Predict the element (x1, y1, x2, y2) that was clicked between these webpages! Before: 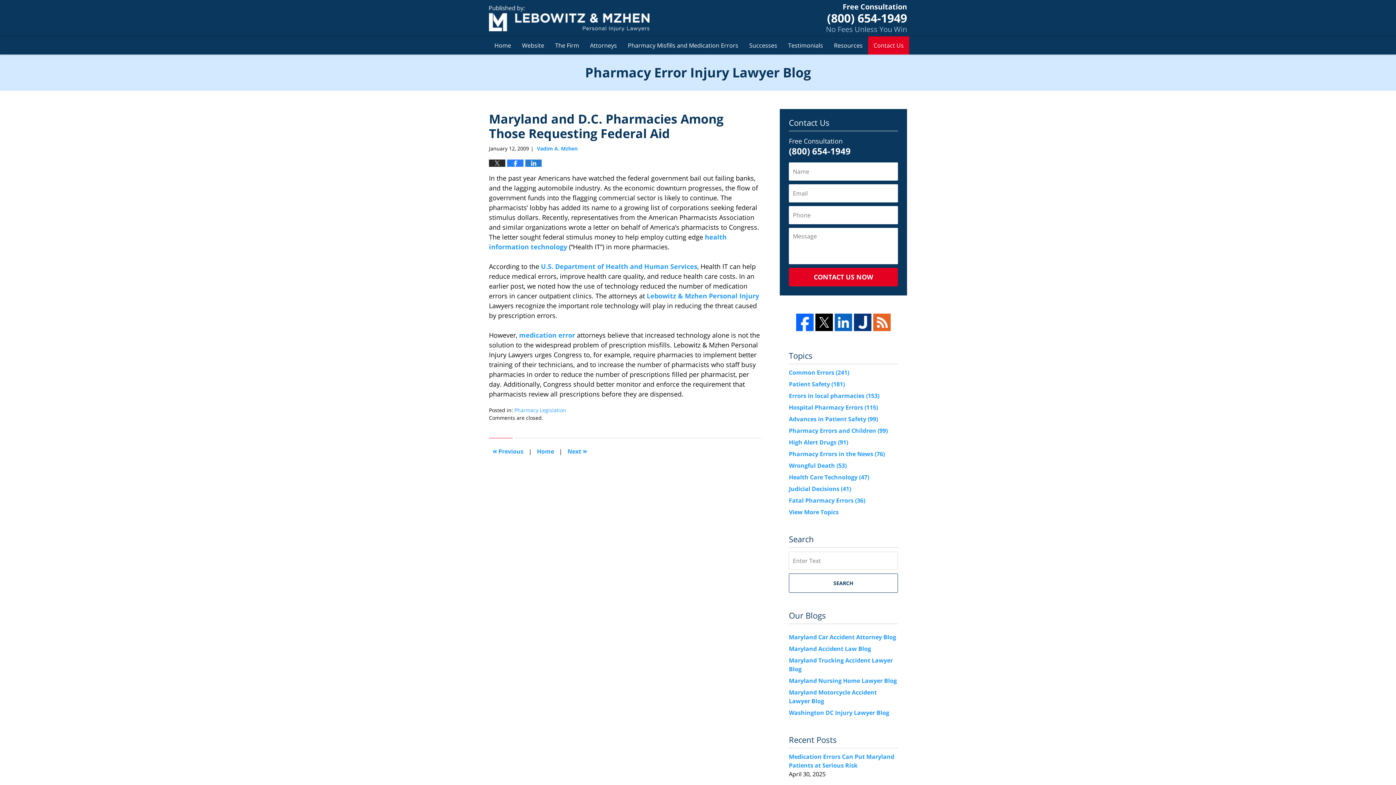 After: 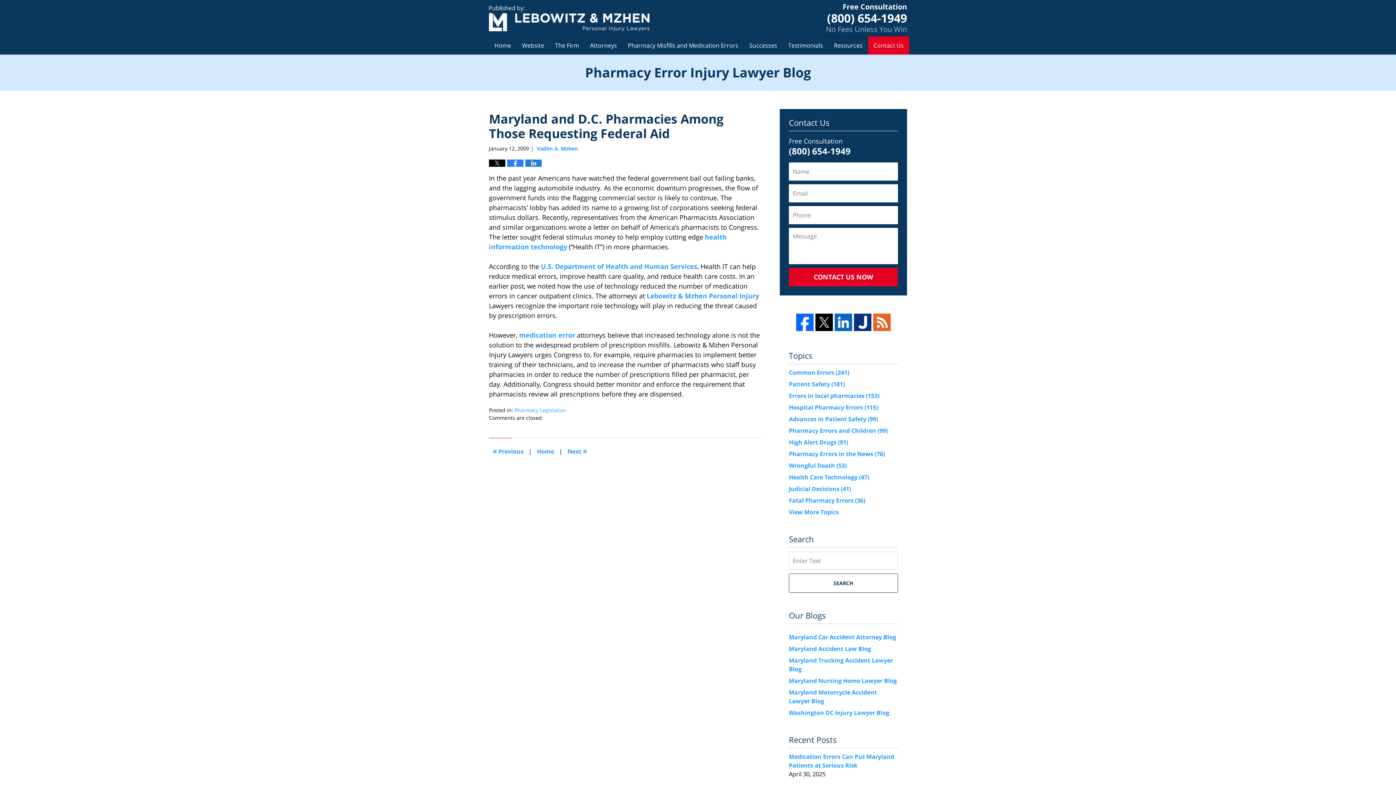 Action: bbox: (489, 159, 505, 166)